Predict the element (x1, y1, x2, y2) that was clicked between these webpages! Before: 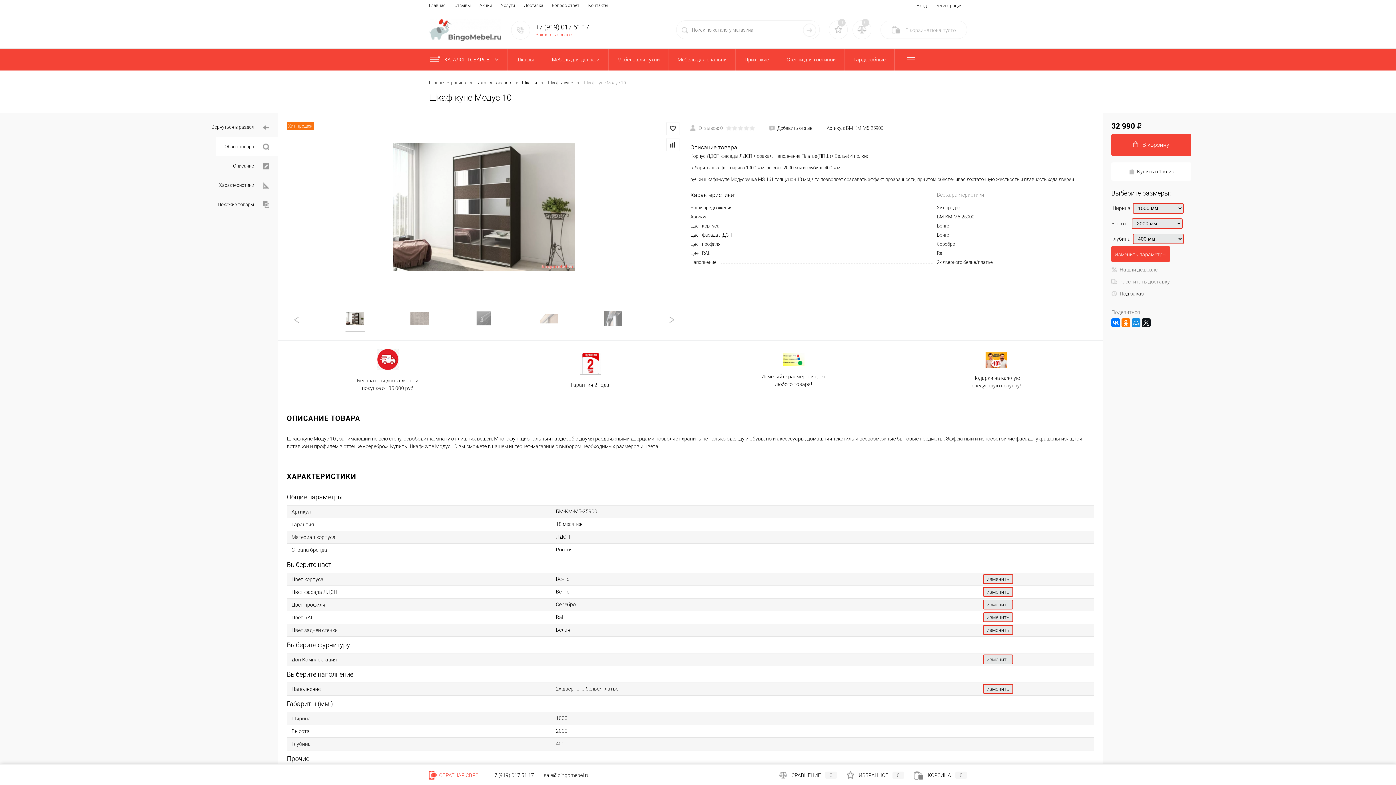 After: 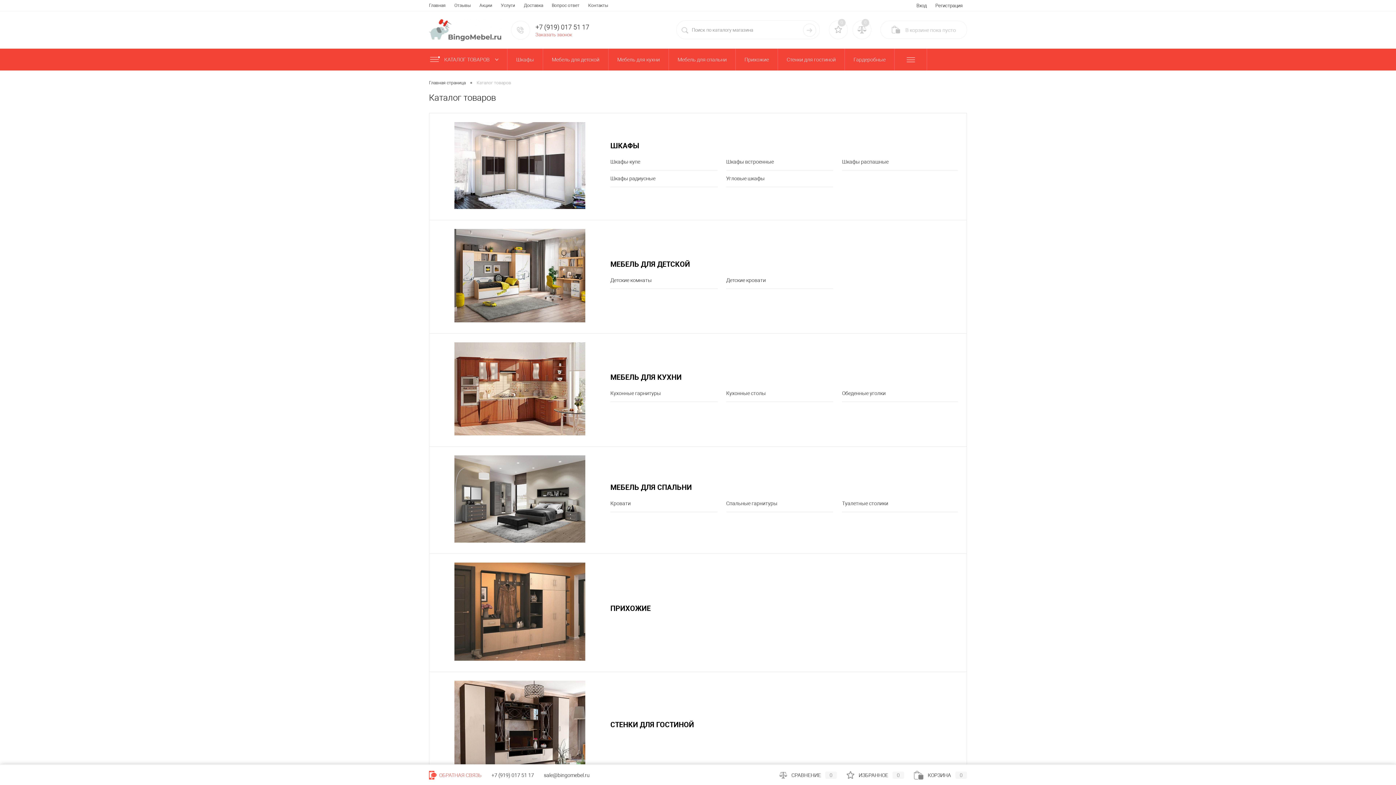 Action: label: КАТАЛОГ ТОВАРОВ  bbox: (429, 48, 507, 70)